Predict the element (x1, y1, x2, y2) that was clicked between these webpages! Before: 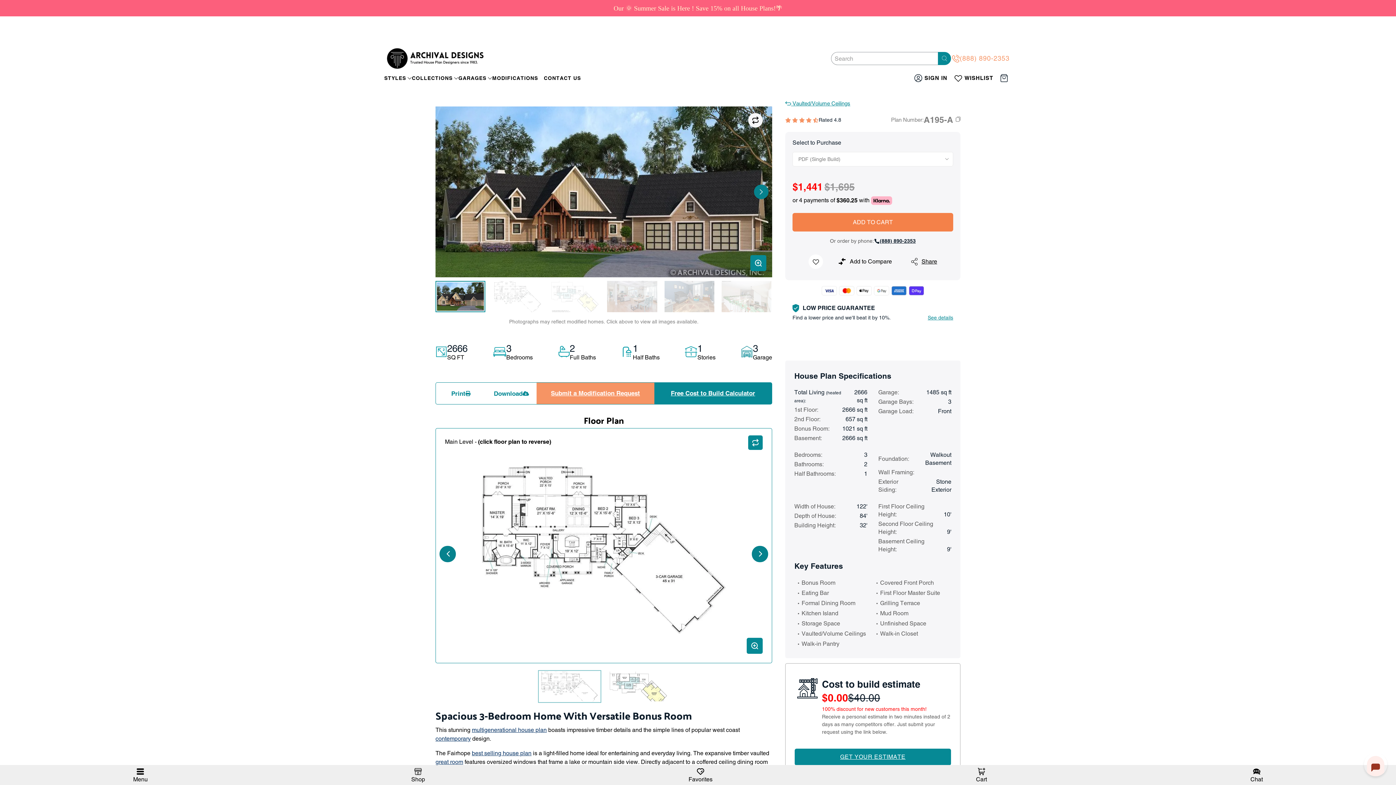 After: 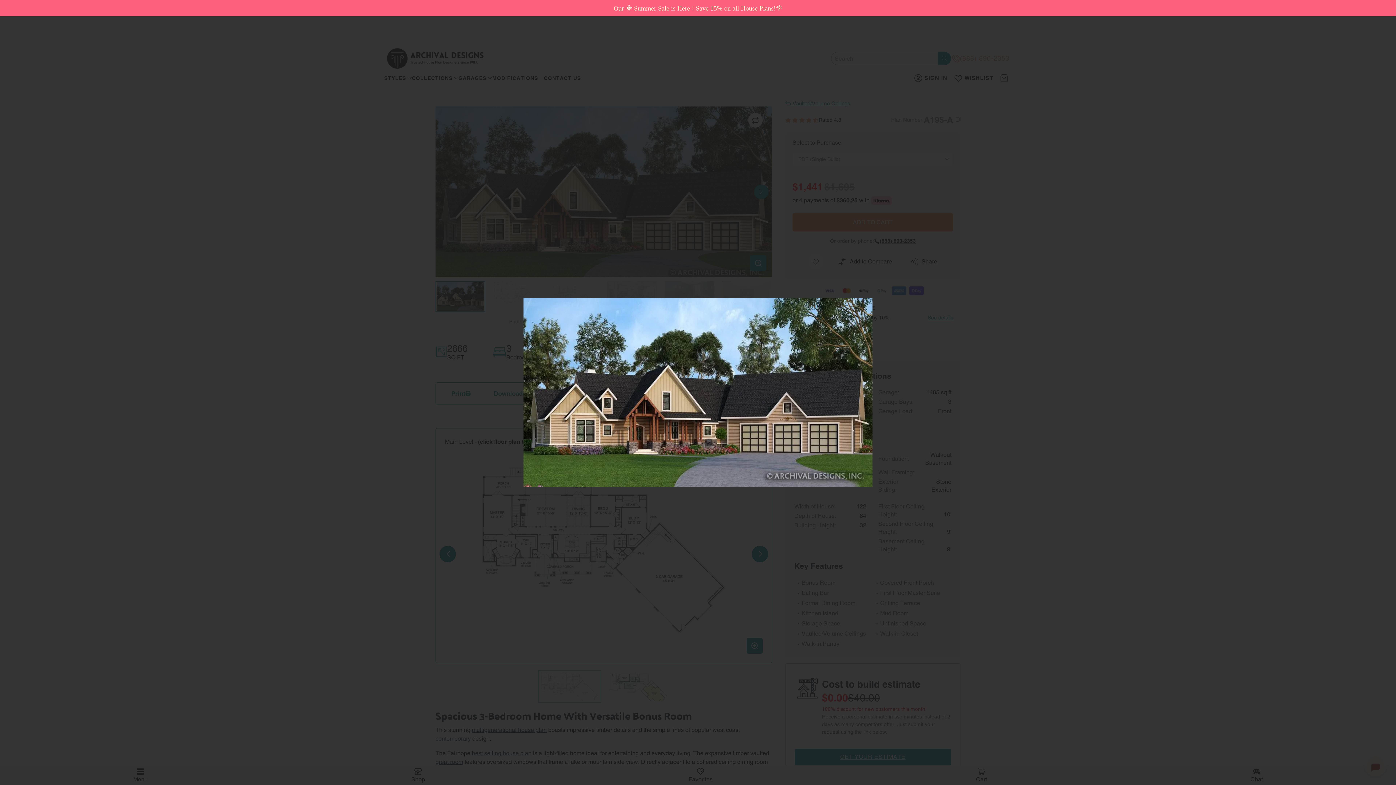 Action: bbox: (435, 90, 772, 261)